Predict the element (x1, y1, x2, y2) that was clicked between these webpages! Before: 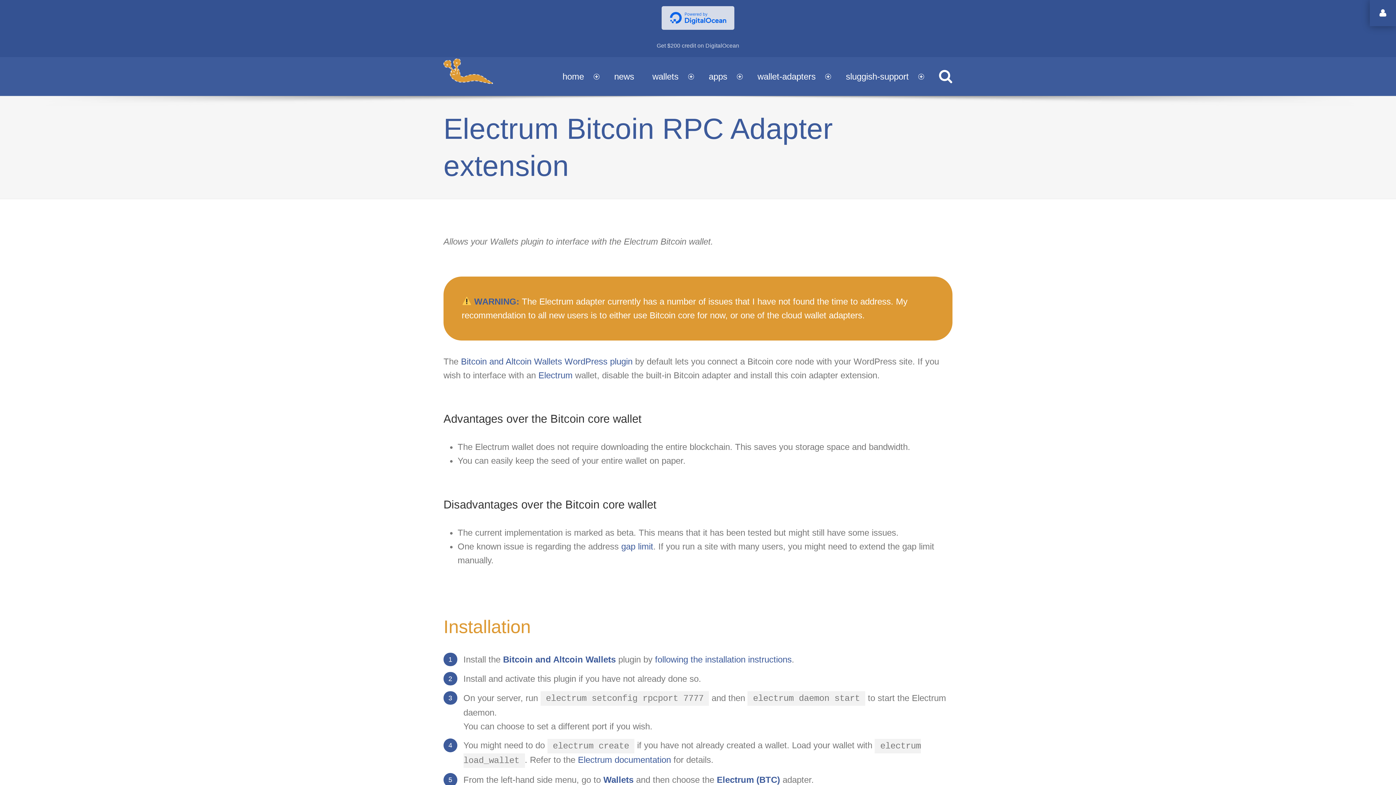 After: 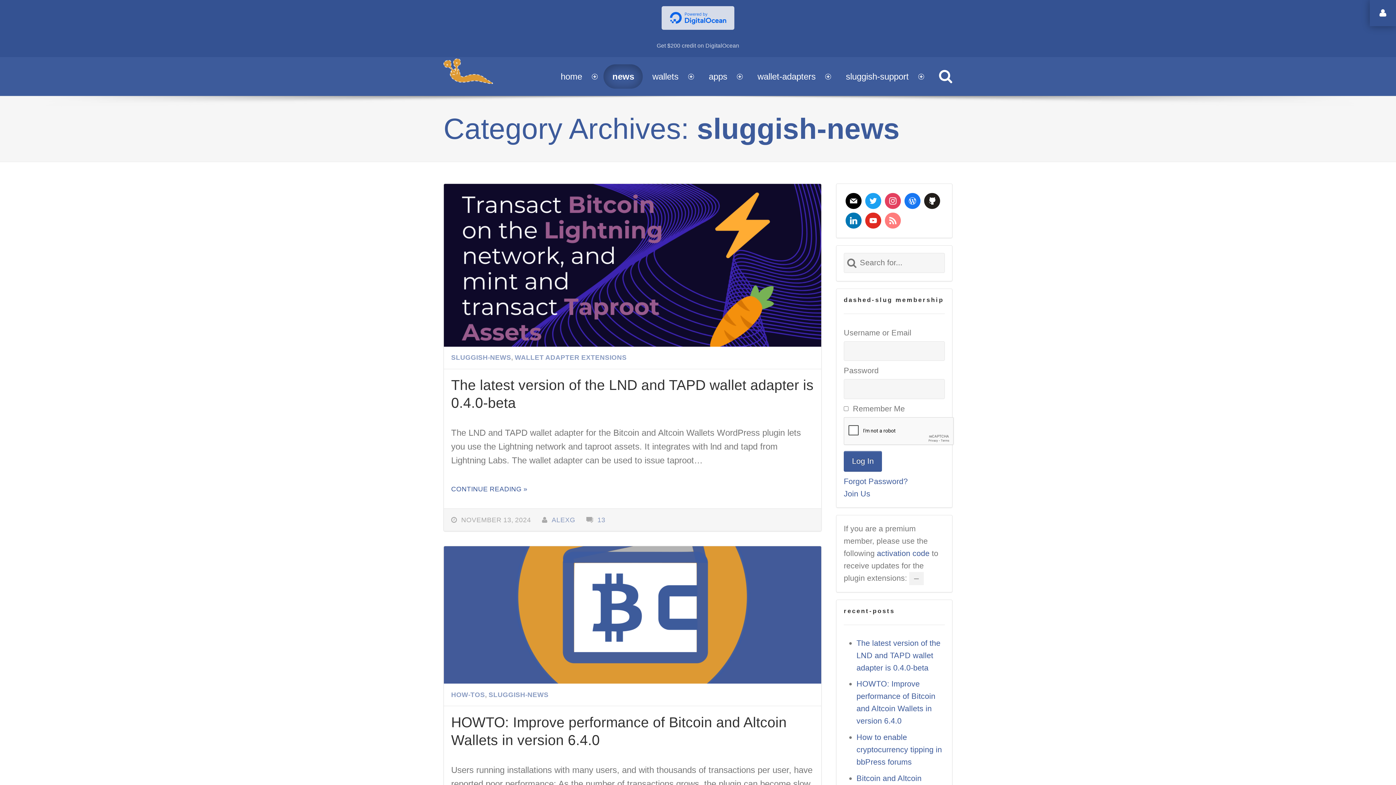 Action: label: news bbox: (605, 64, 643, 88)